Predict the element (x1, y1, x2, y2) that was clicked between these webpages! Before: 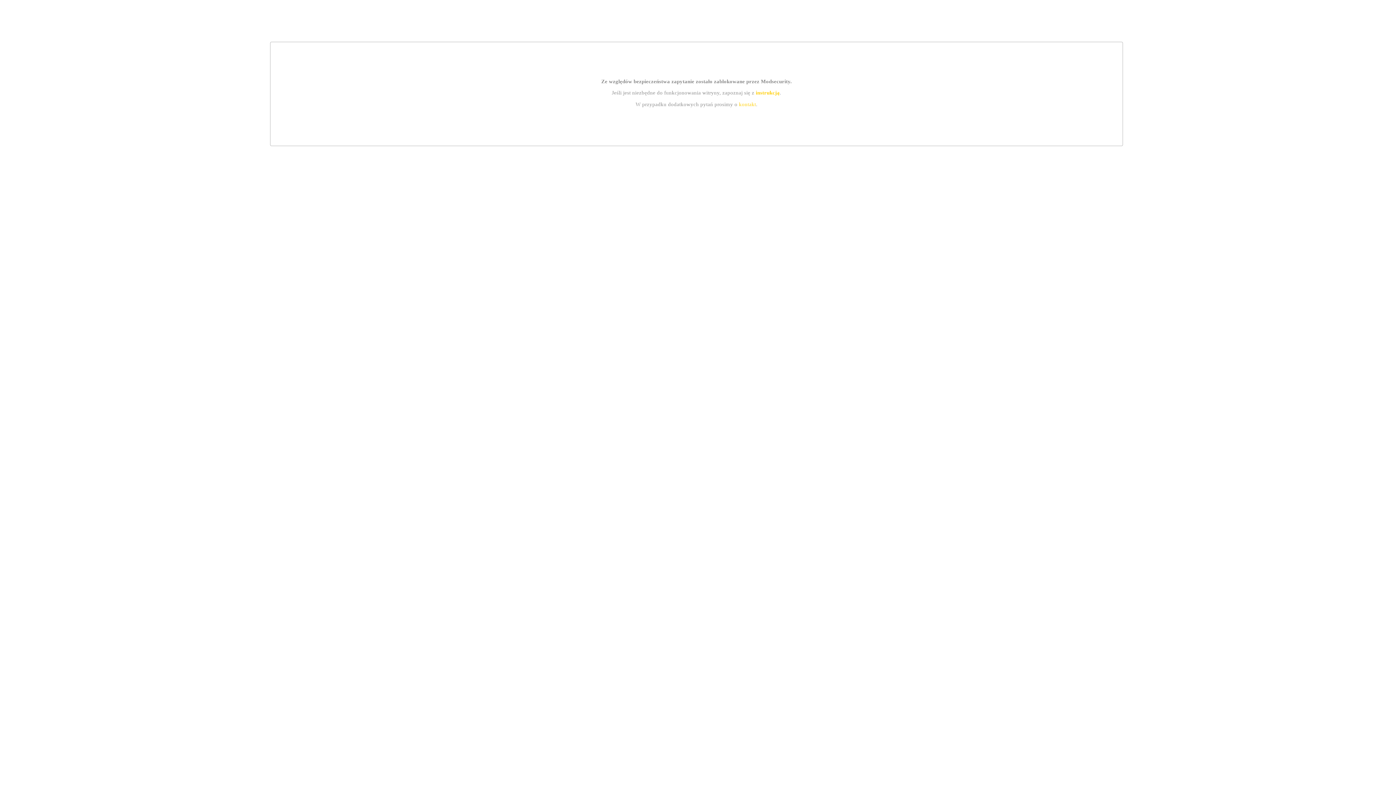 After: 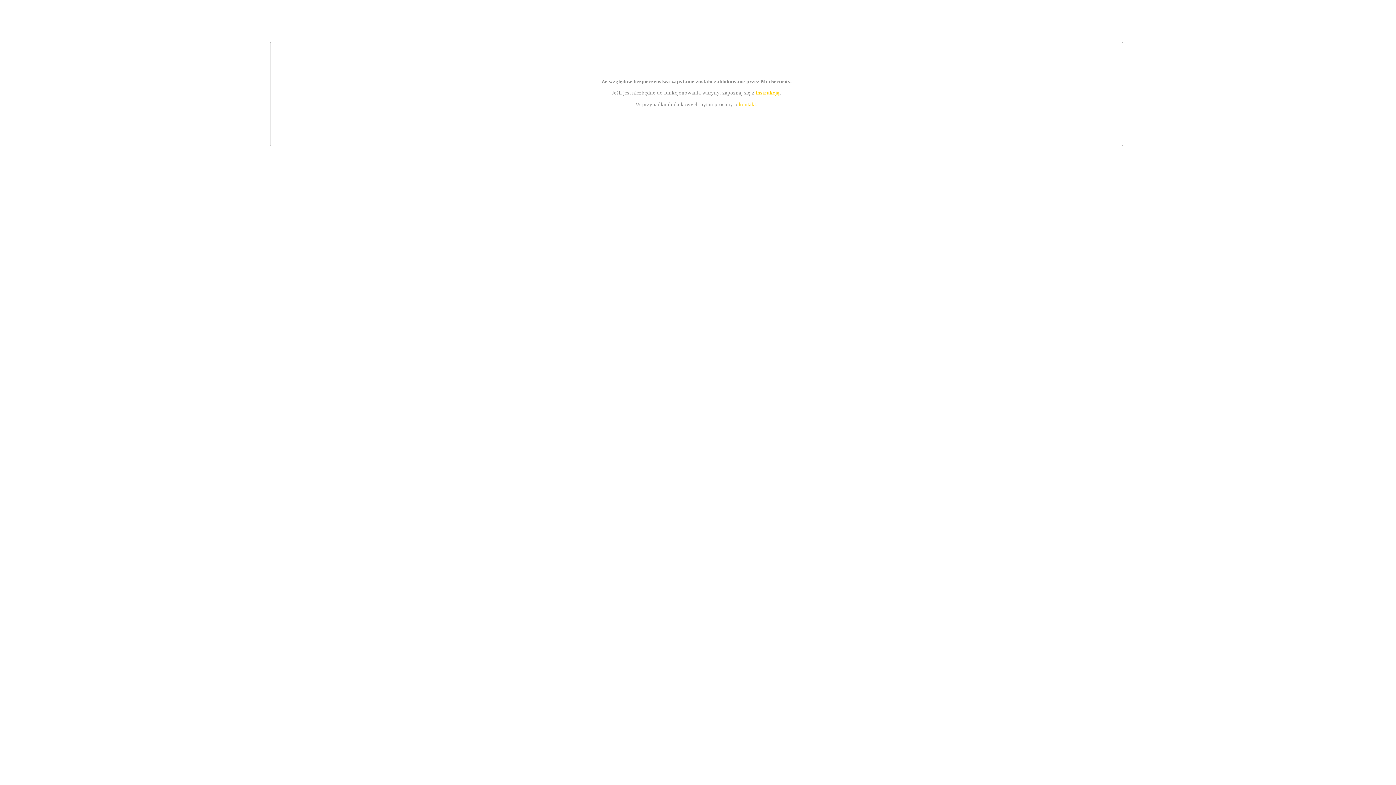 Action: bbox: (739, 101, 756, 107) label: kontakt